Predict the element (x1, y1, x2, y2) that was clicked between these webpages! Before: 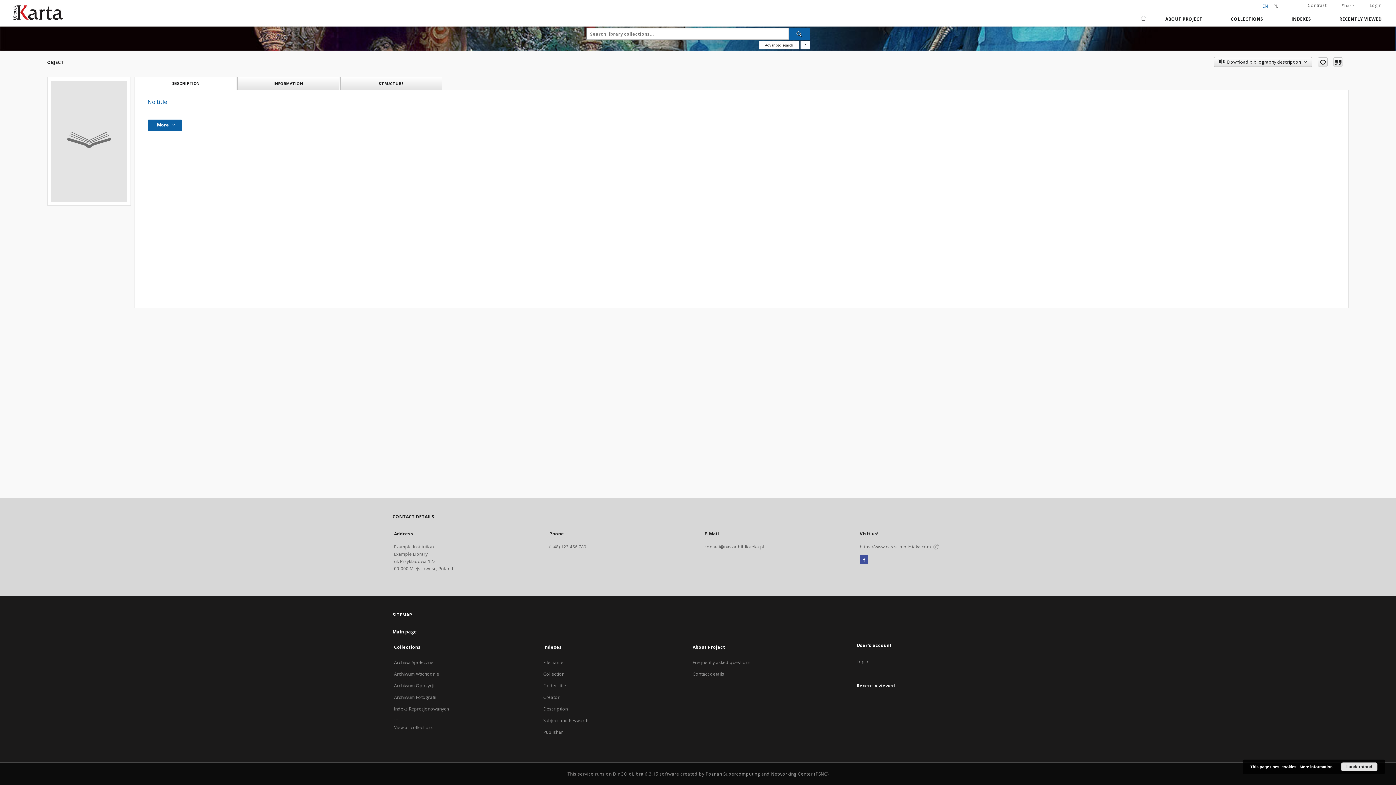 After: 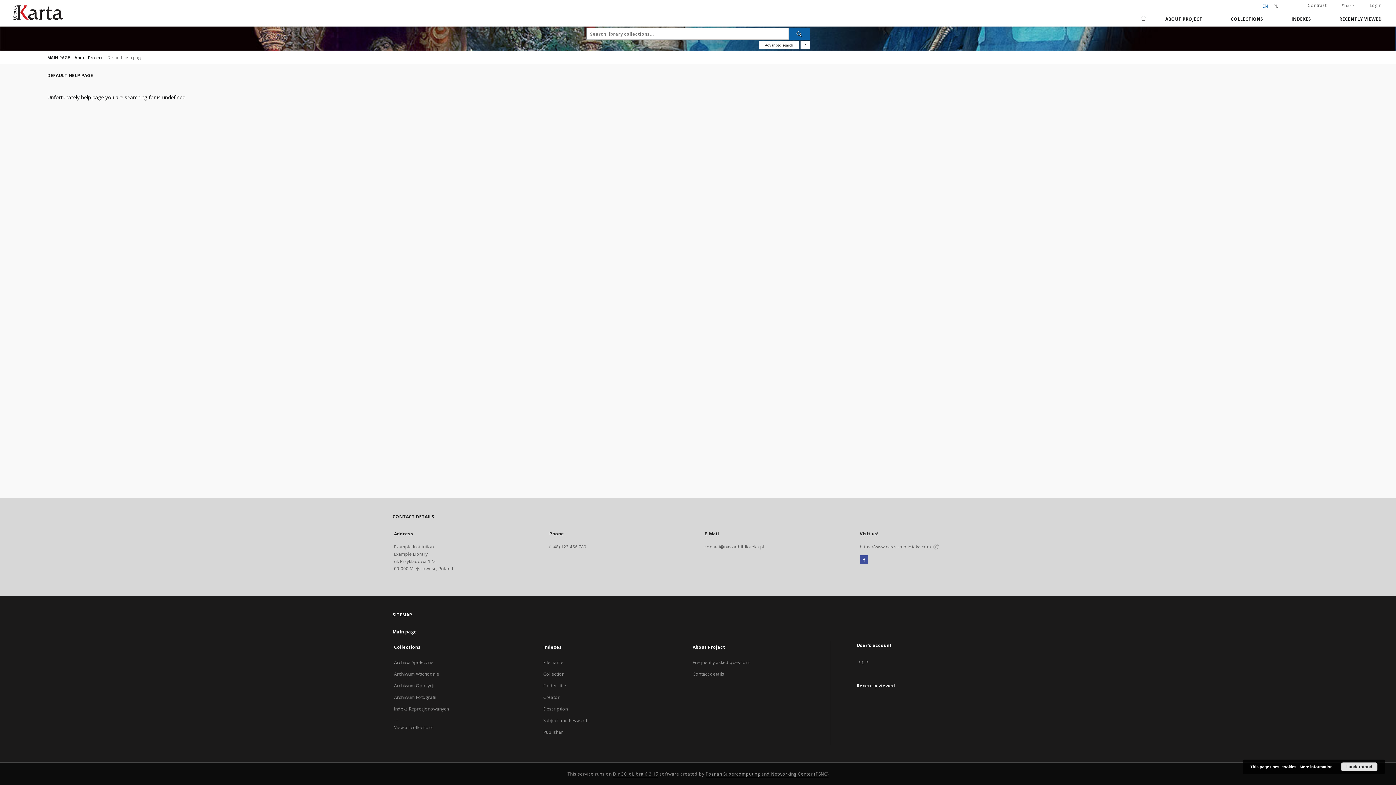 Action: bbox: (1300, 765, 1333, 769) label: More information